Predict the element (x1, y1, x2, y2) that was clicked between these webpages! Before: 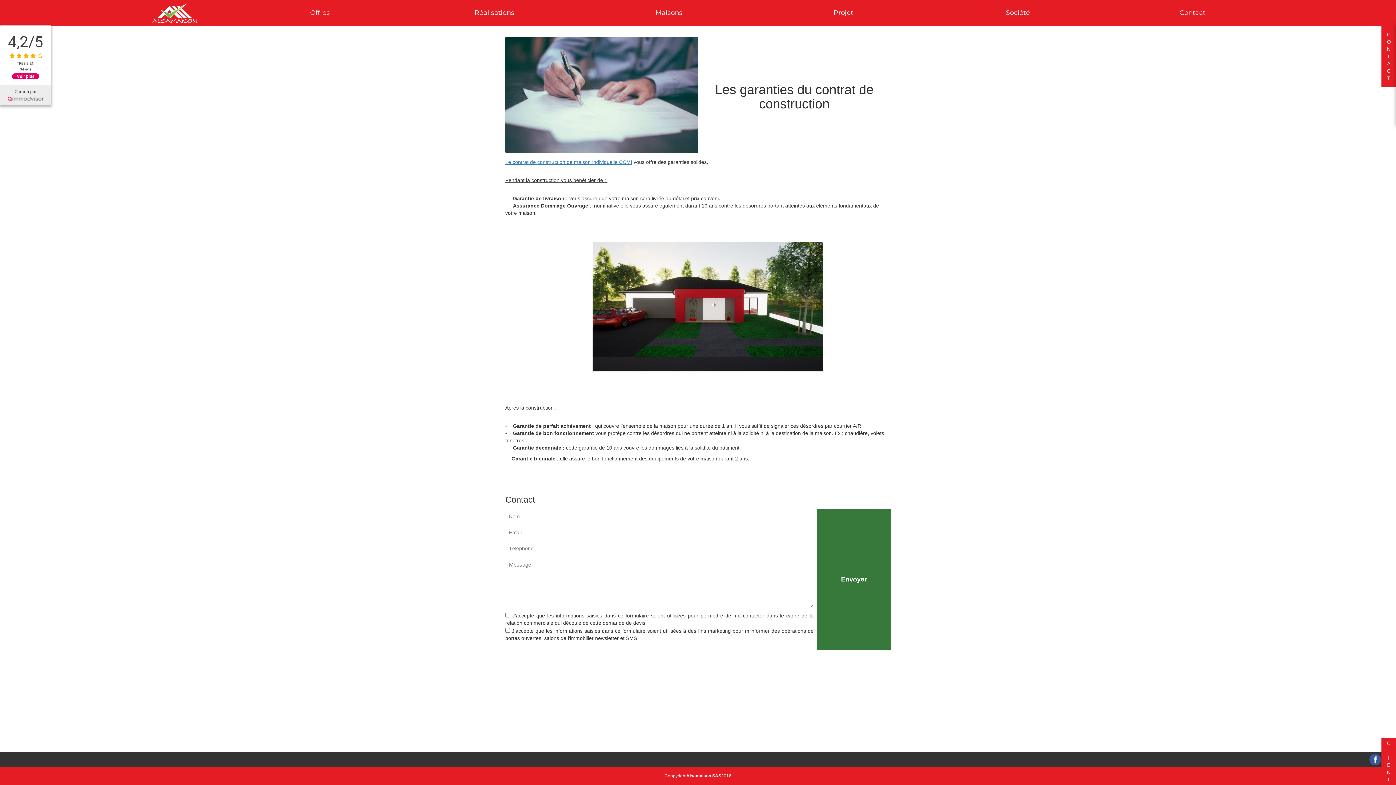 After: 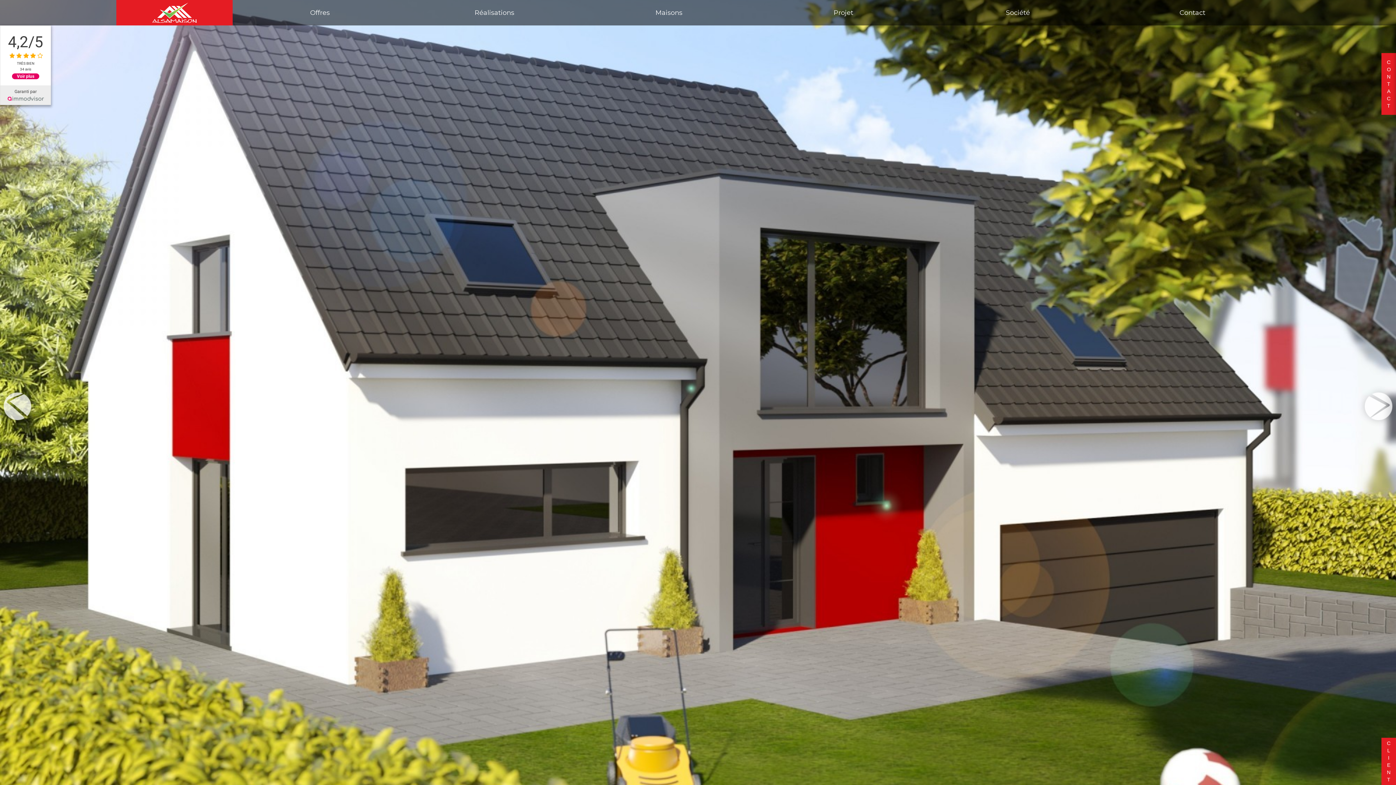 Action: bbox: (119, 2, 229, 22)